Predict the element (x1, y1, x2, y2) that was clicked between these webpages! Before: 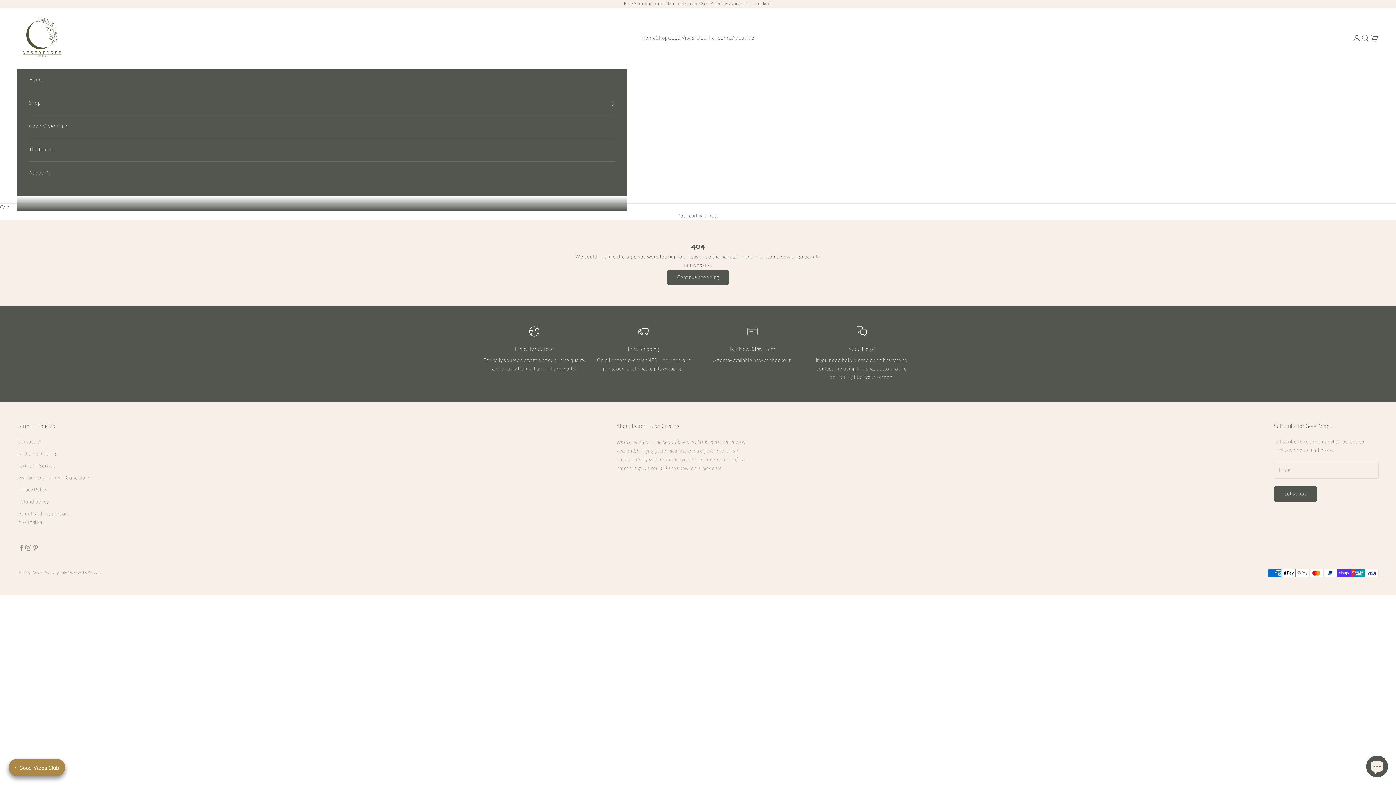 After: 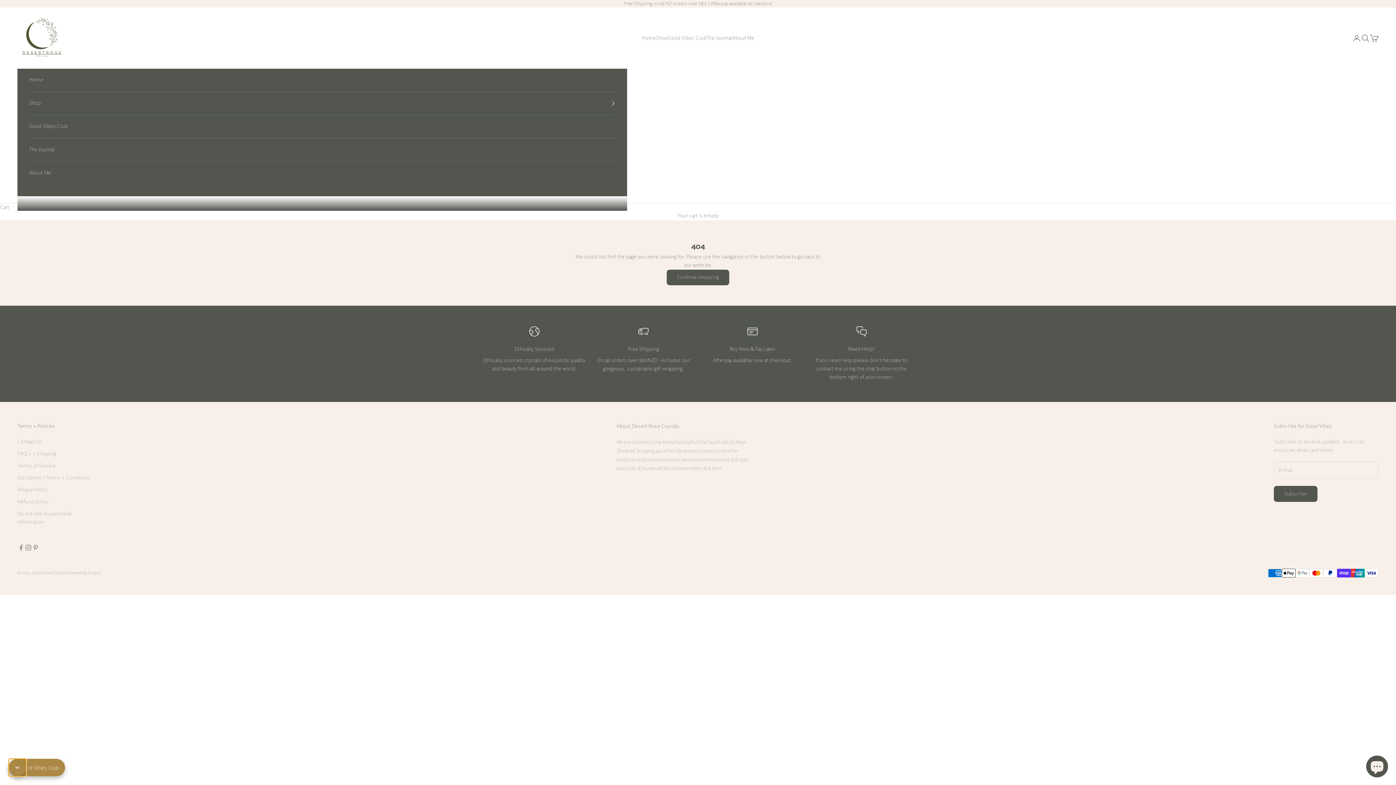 Action: bbox: (8, 759, 65, 776) label: avada-joy-button-widget